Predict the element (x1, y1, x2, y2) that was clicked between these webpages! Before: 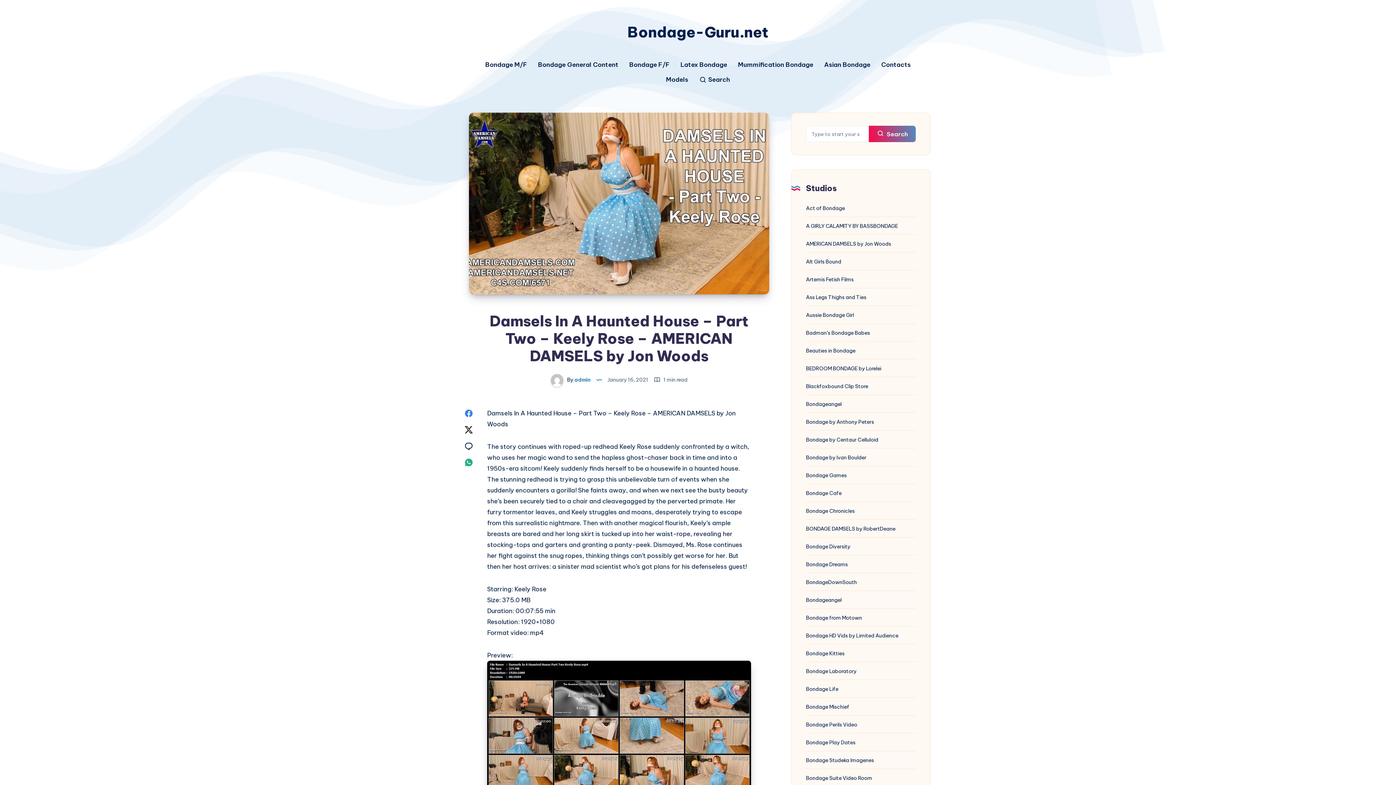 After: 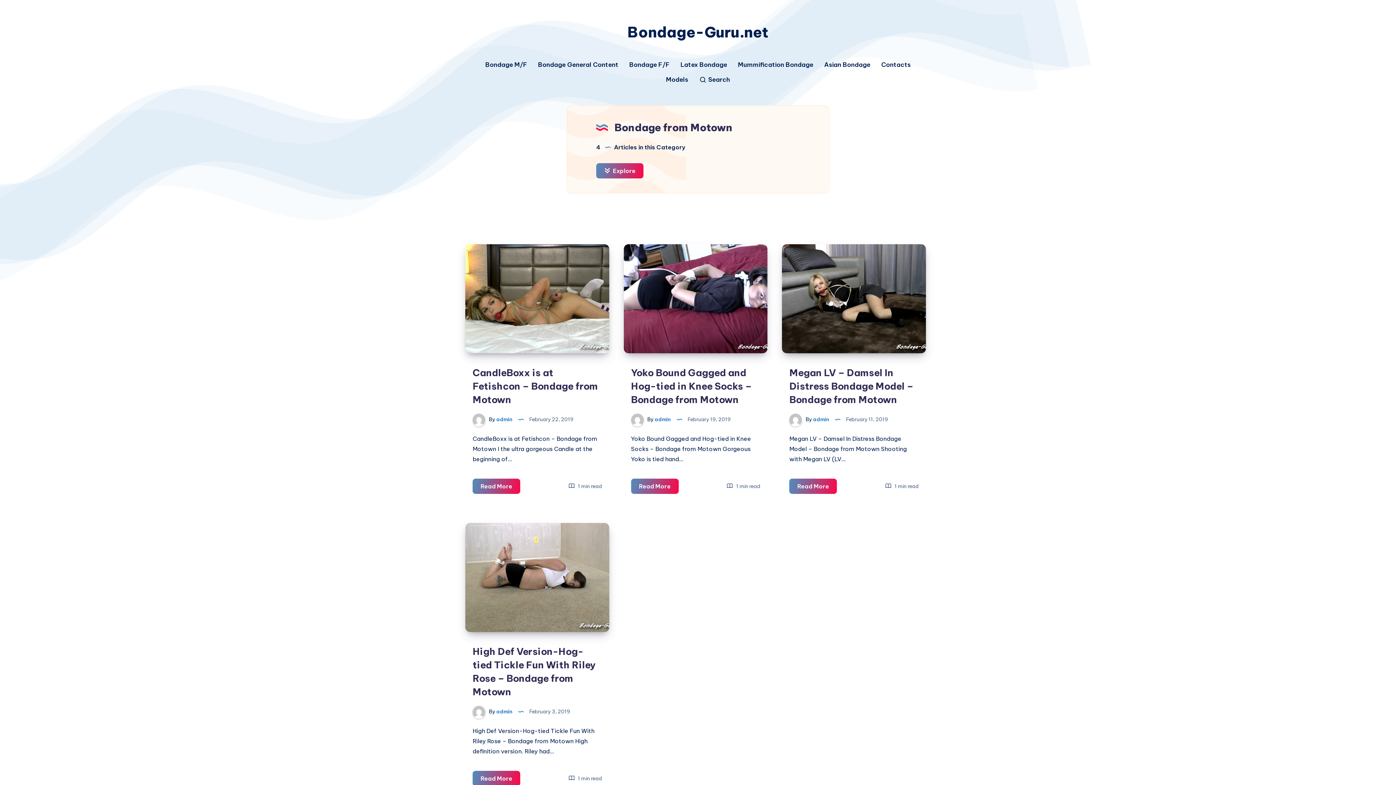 Action: bbox: (806, 613, 862, 622) label: Bondage from Motown